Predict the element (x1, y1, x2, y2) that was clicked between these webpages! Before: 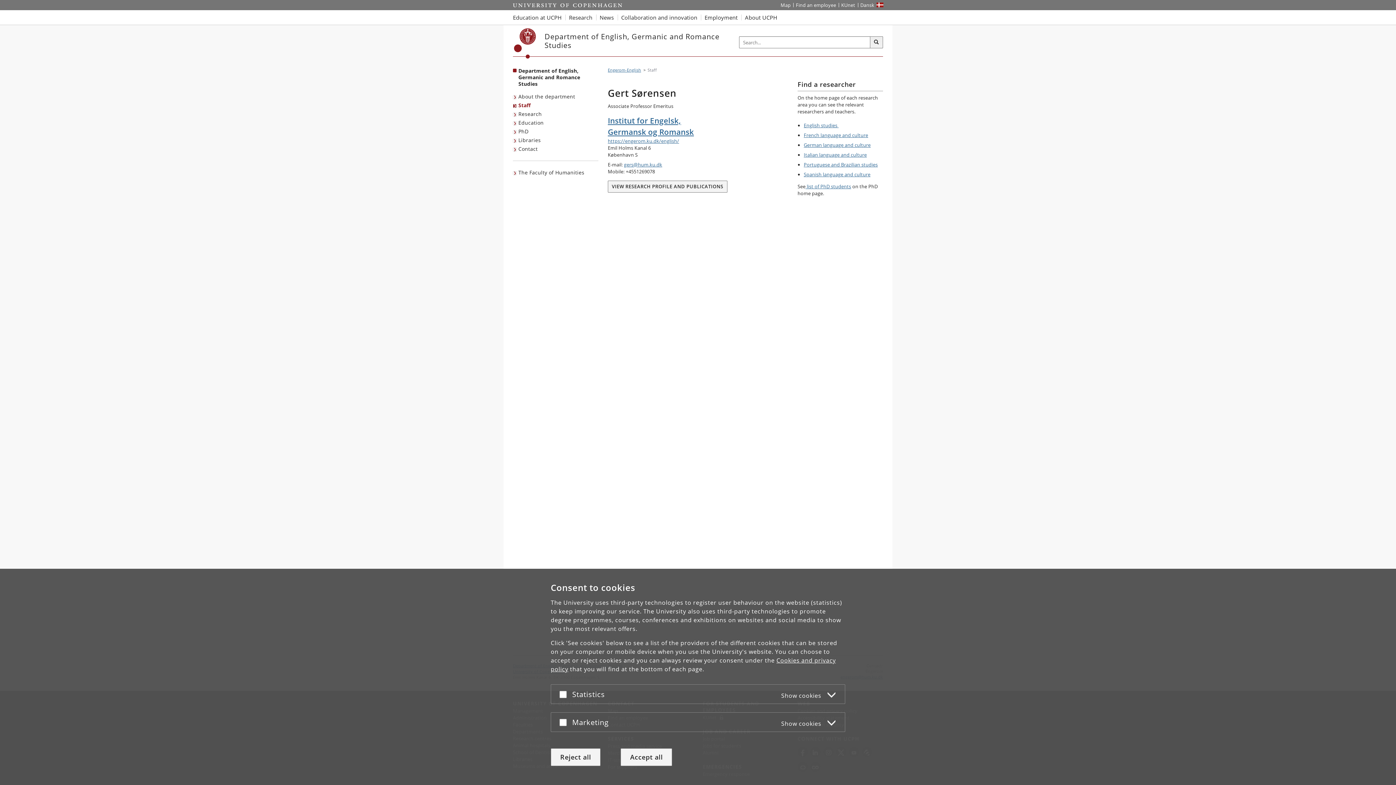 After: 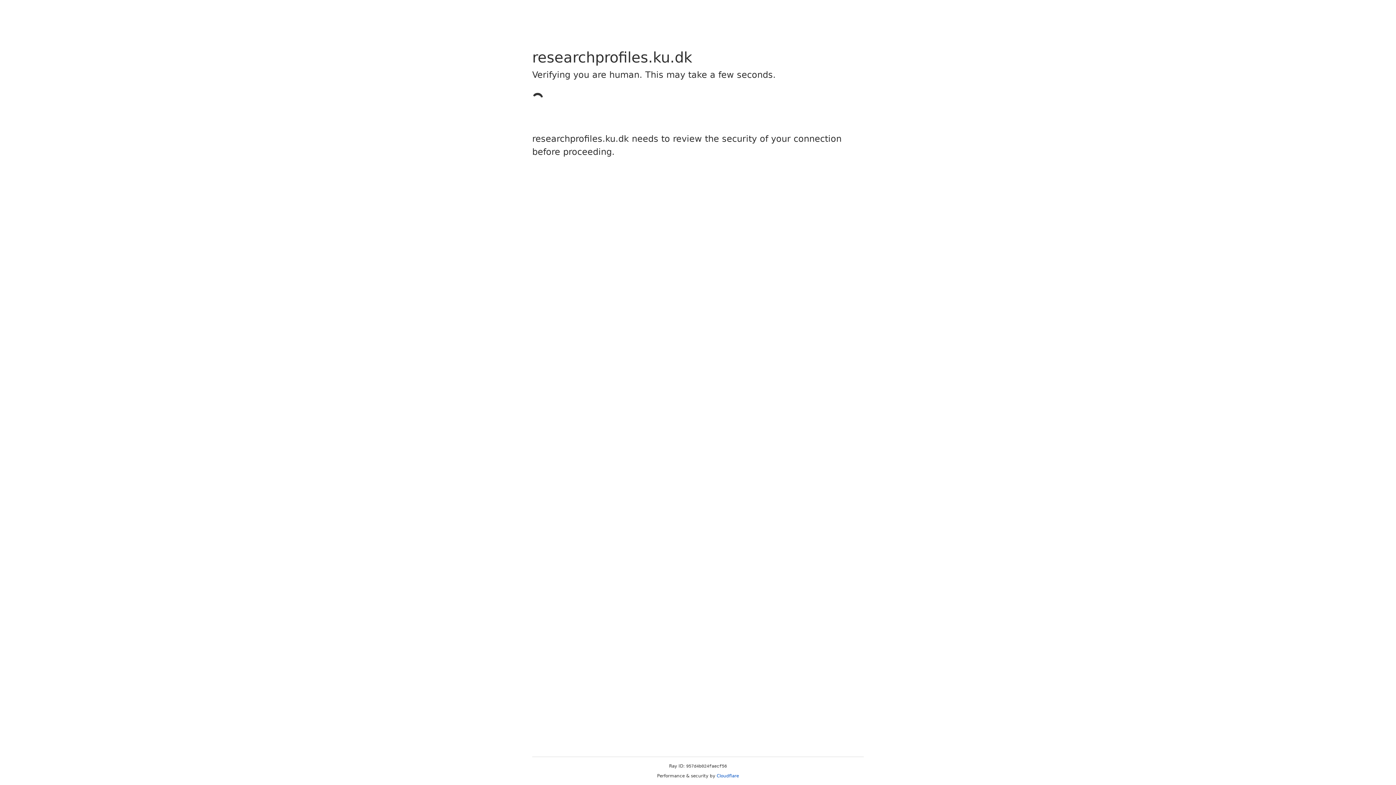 Action: bbox: (608, 180, 727, 192) label: VIEW RESEARCH PROFILE AND PUBLICATIONS